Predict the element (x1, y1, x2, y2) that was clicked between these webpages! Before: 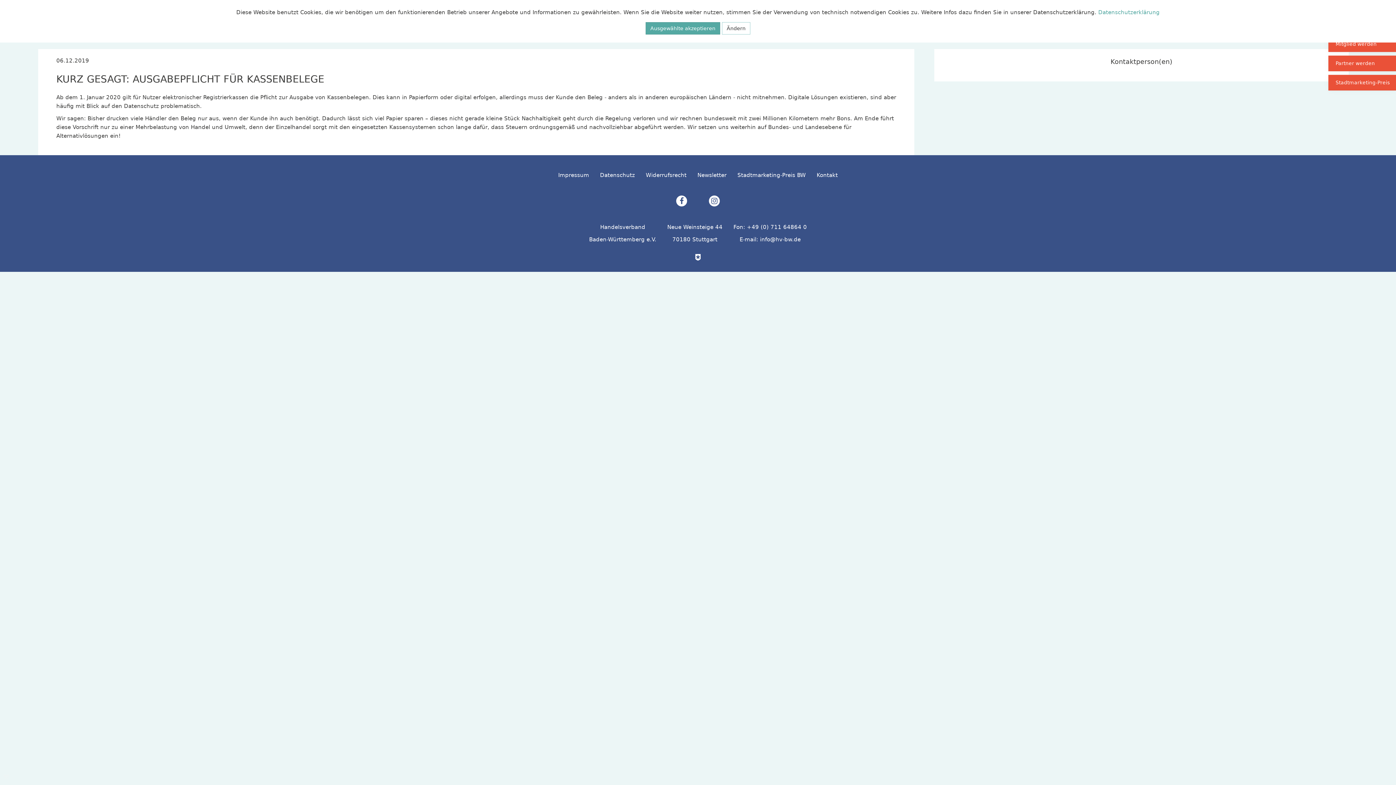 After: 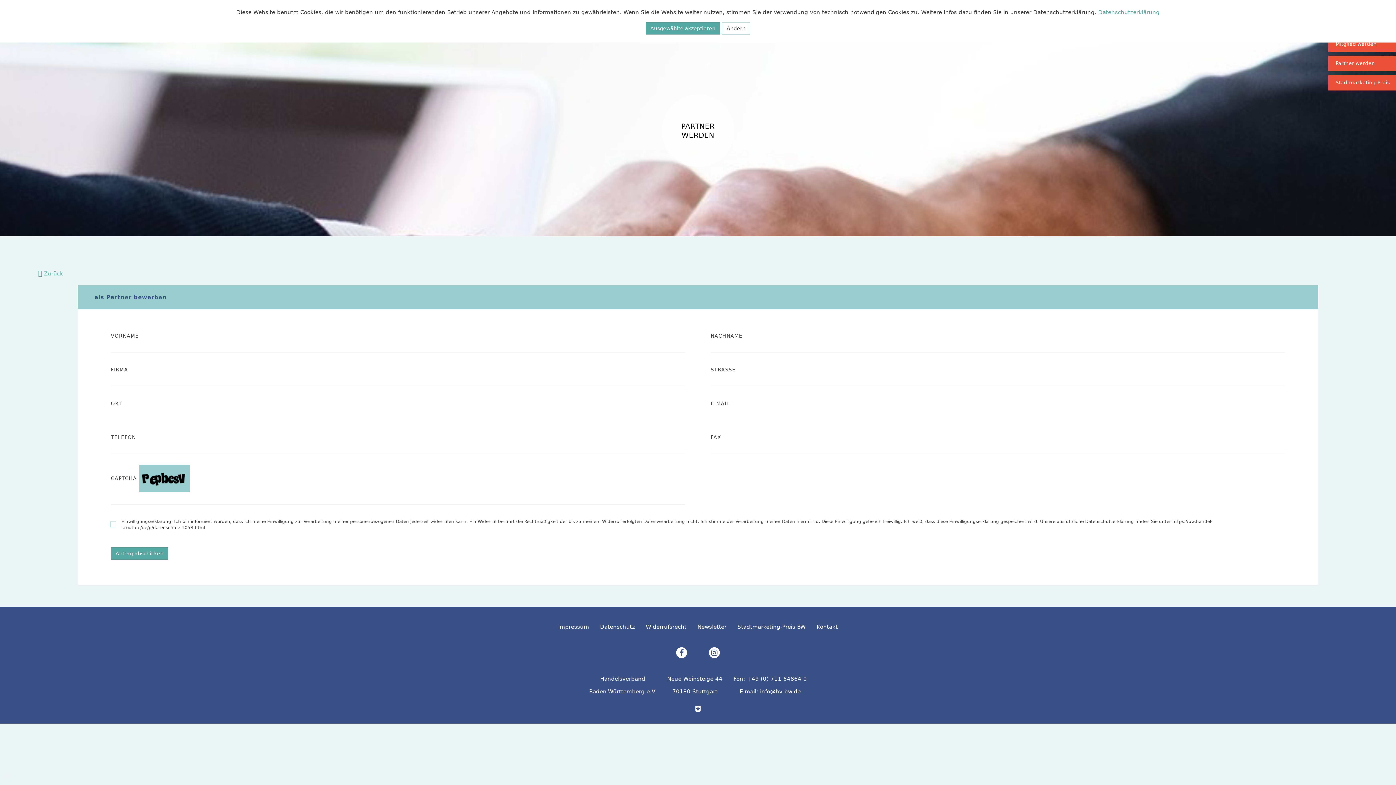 Action: bbox: (1328, 55, 1397, 71) label: Partner werden